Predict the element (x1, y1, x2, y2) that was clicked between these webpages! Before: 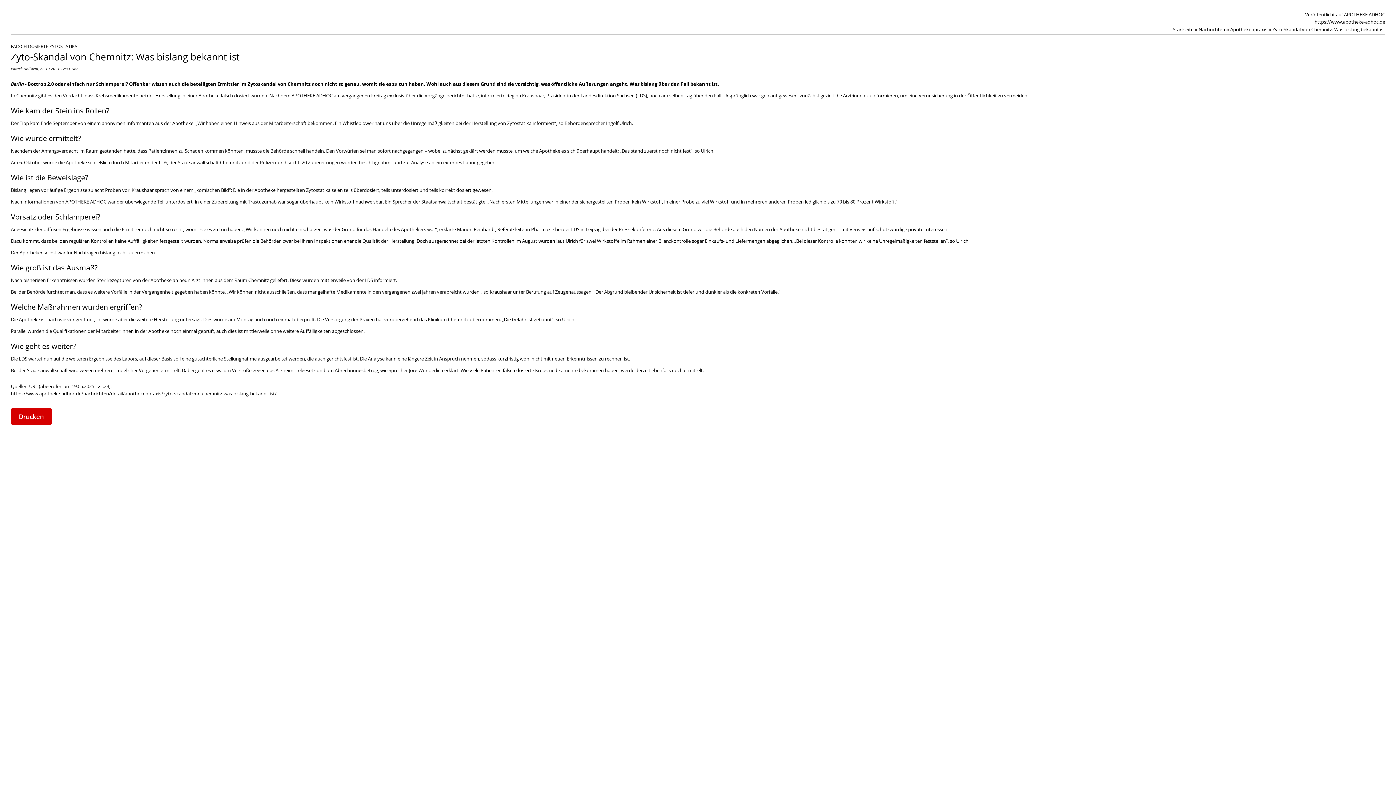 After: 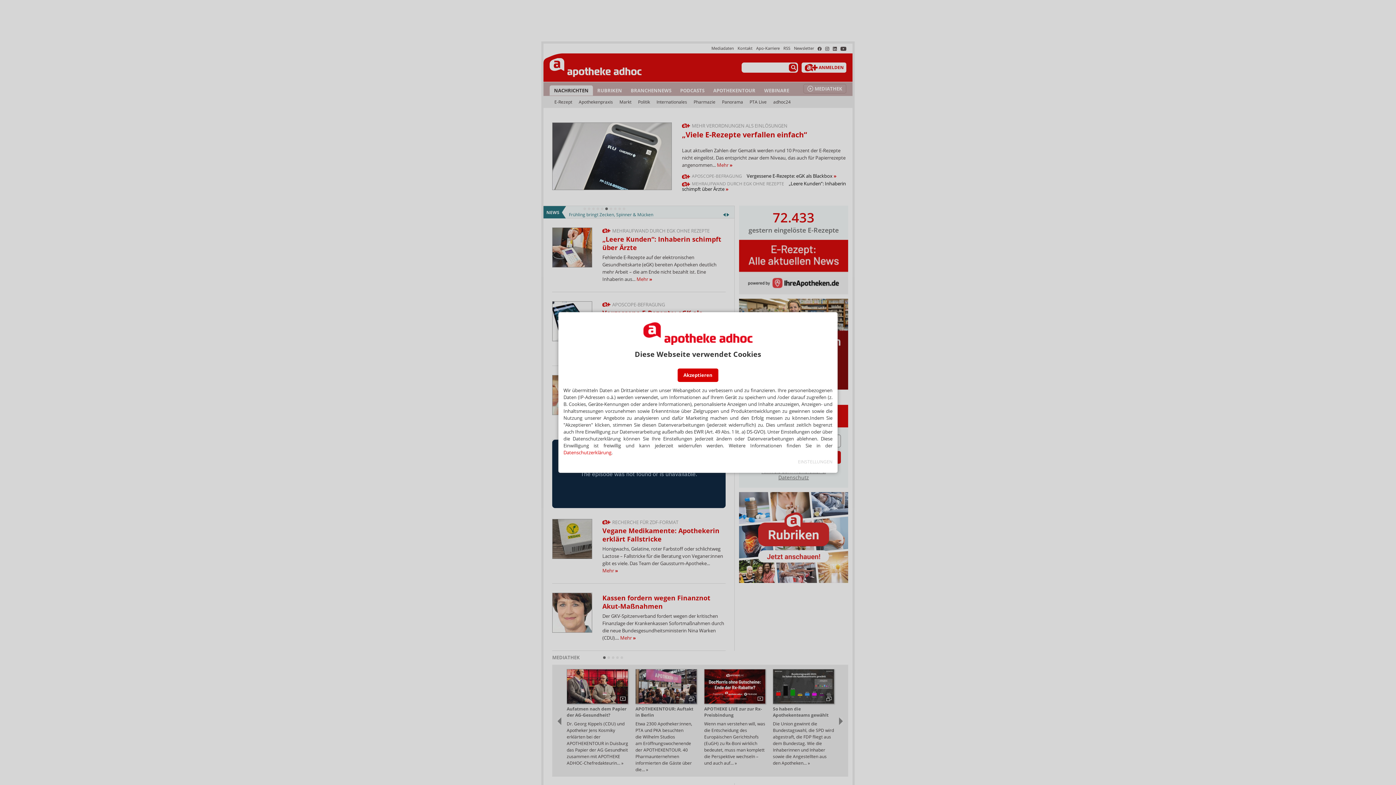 Action: label: Nachrichten» bbox: (1198, 26, 1230, 32)